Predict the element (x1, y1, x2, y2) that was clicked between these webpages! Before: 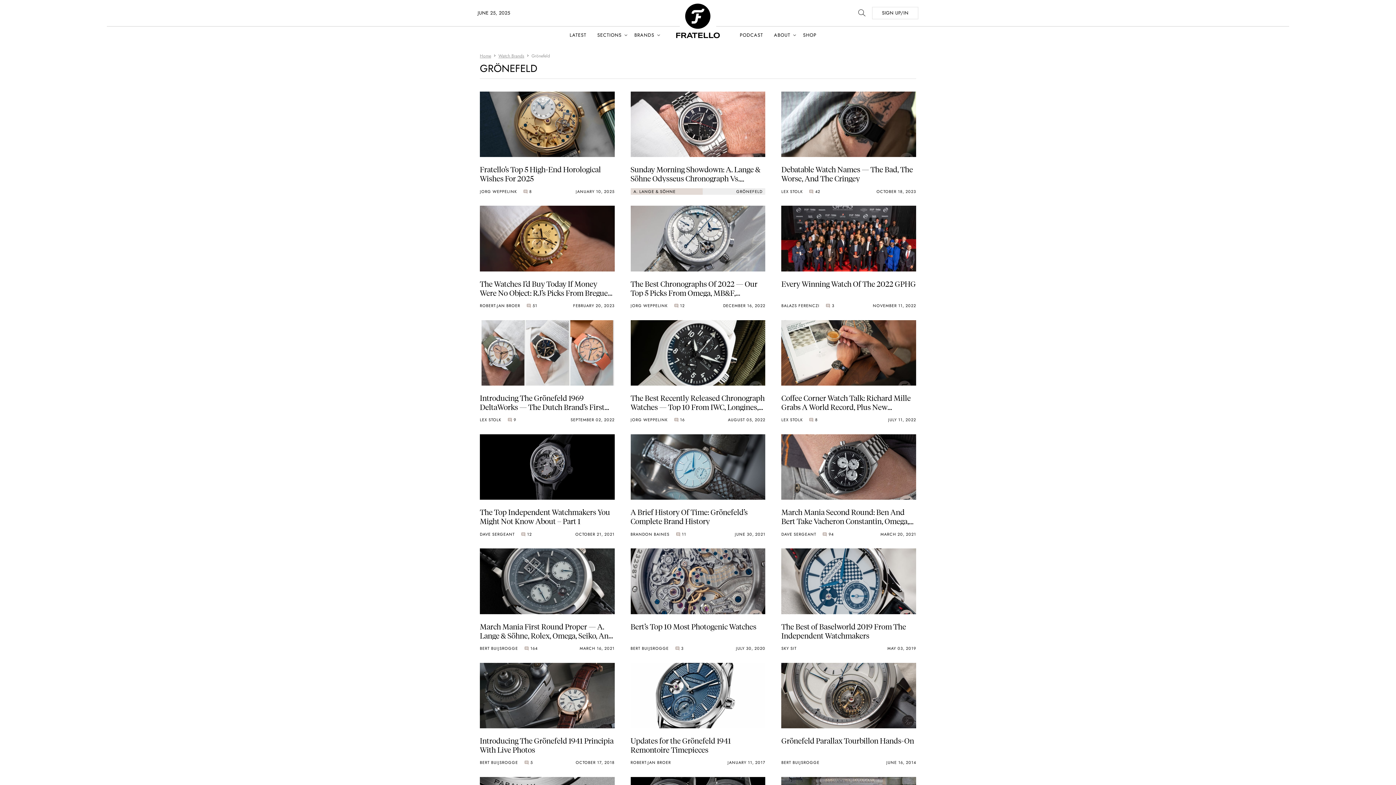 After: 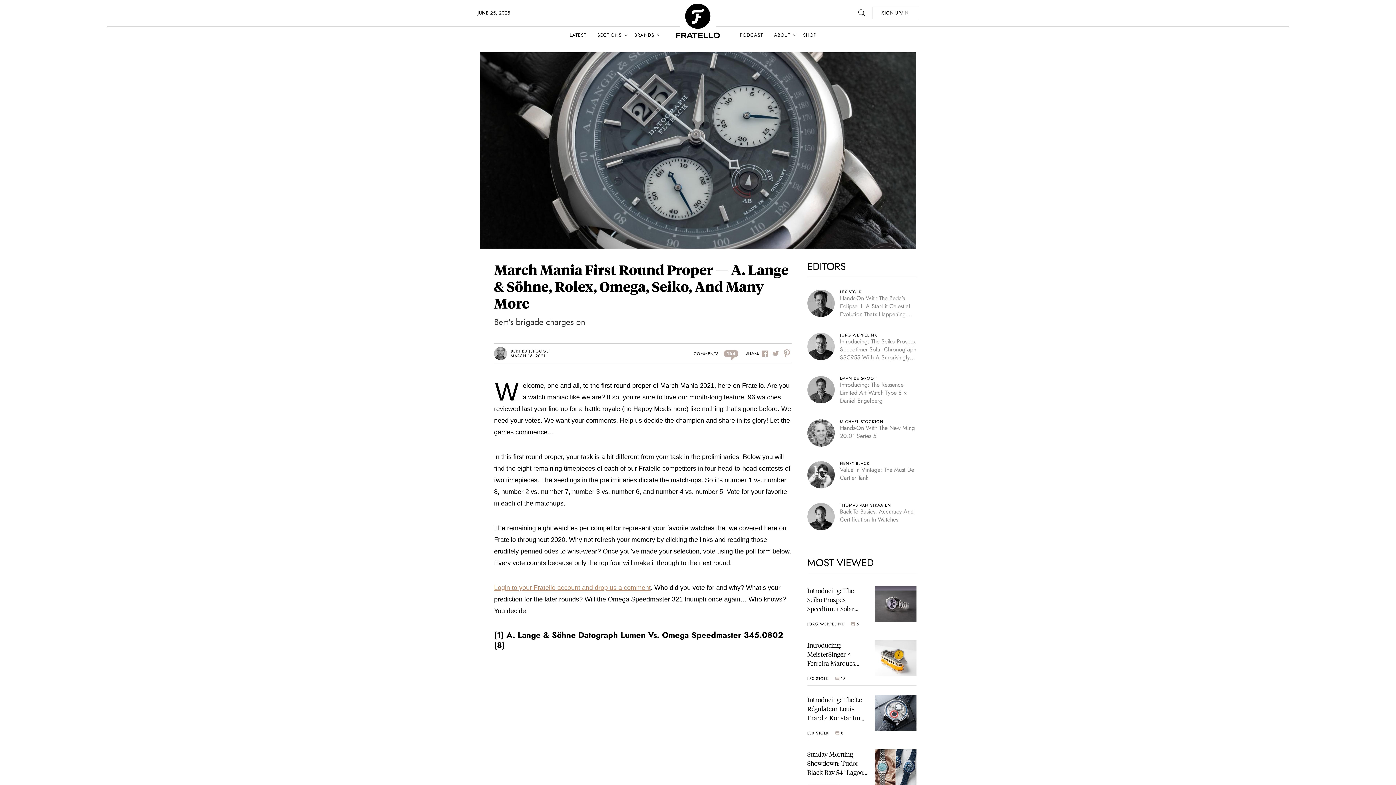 Action: bbox: (480, 548, 614, 652) label: March Mania First Round Proper — A. Lange & Söhne, Rolex, Omega, Seiko, And Many More
BERT BUIJSROGGE
164
MARCH 16, 2021